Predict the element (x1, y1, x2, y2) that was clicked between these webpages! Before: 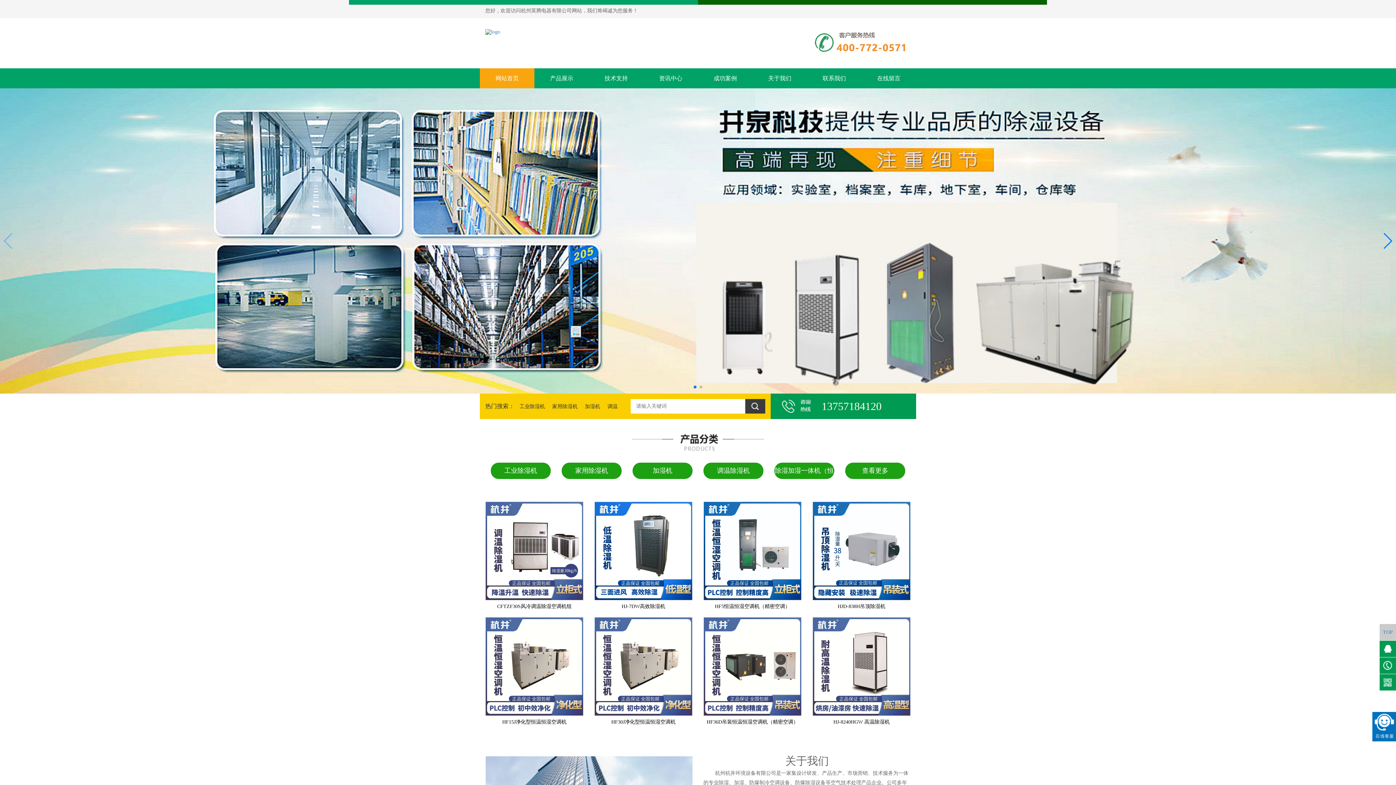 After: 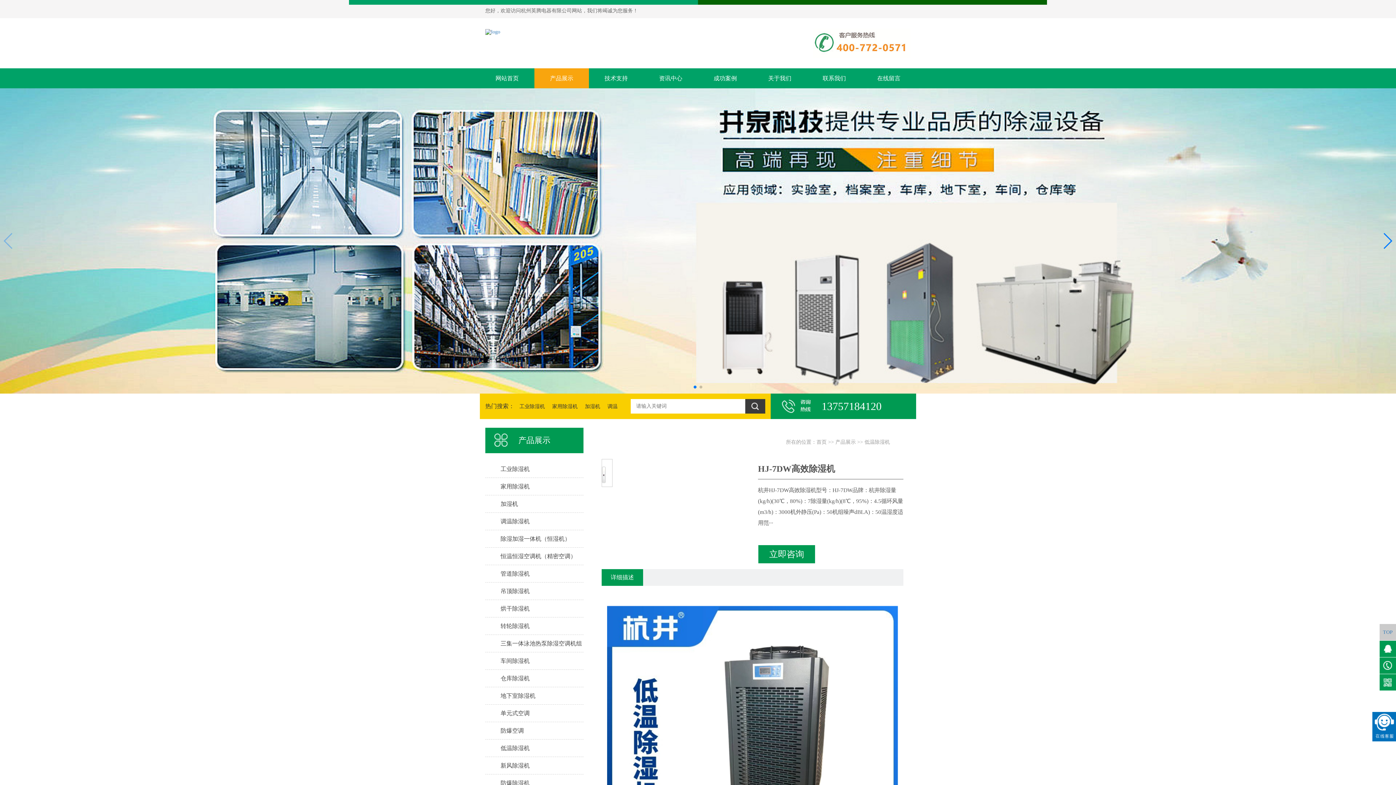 Action: bbox: (594, 548, 692, 610) label: HJ-7DW高效除湿机